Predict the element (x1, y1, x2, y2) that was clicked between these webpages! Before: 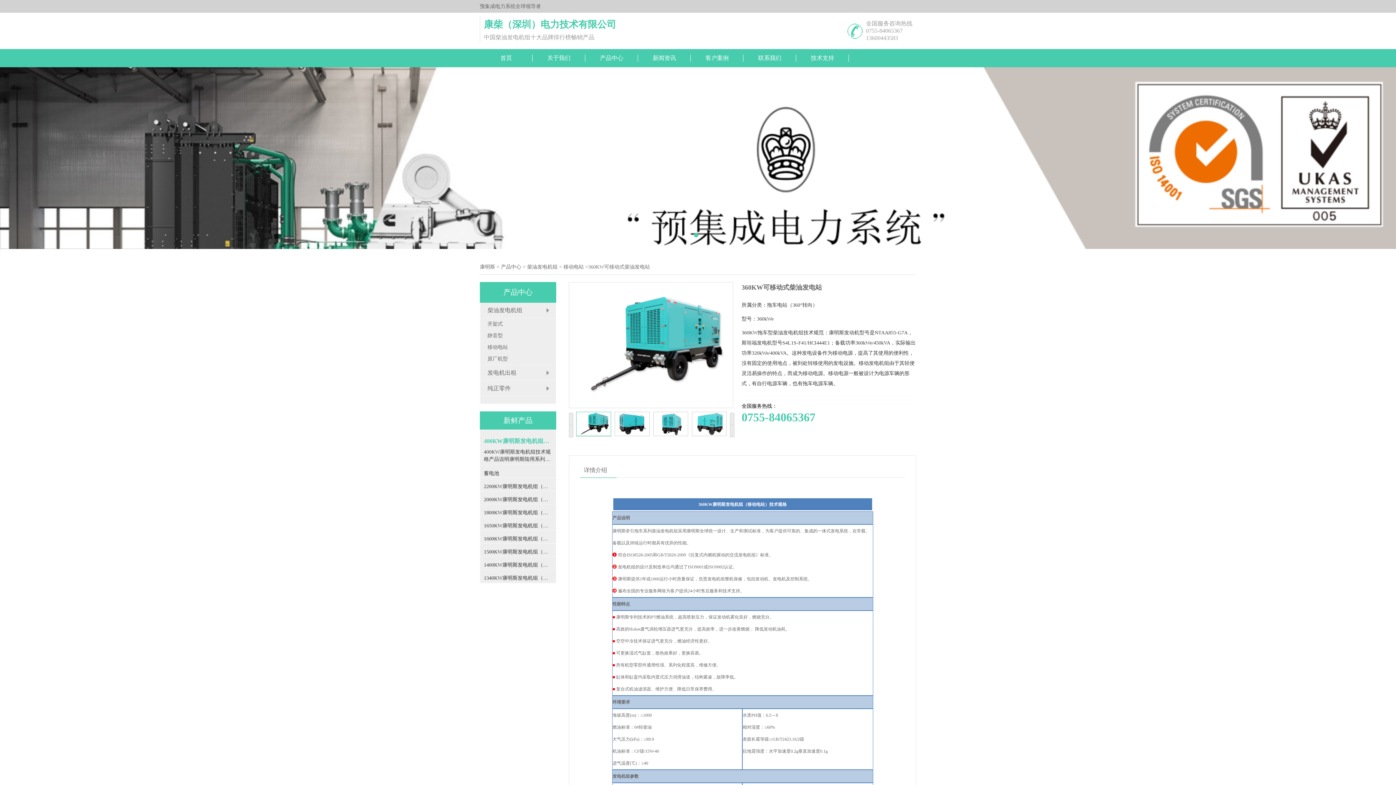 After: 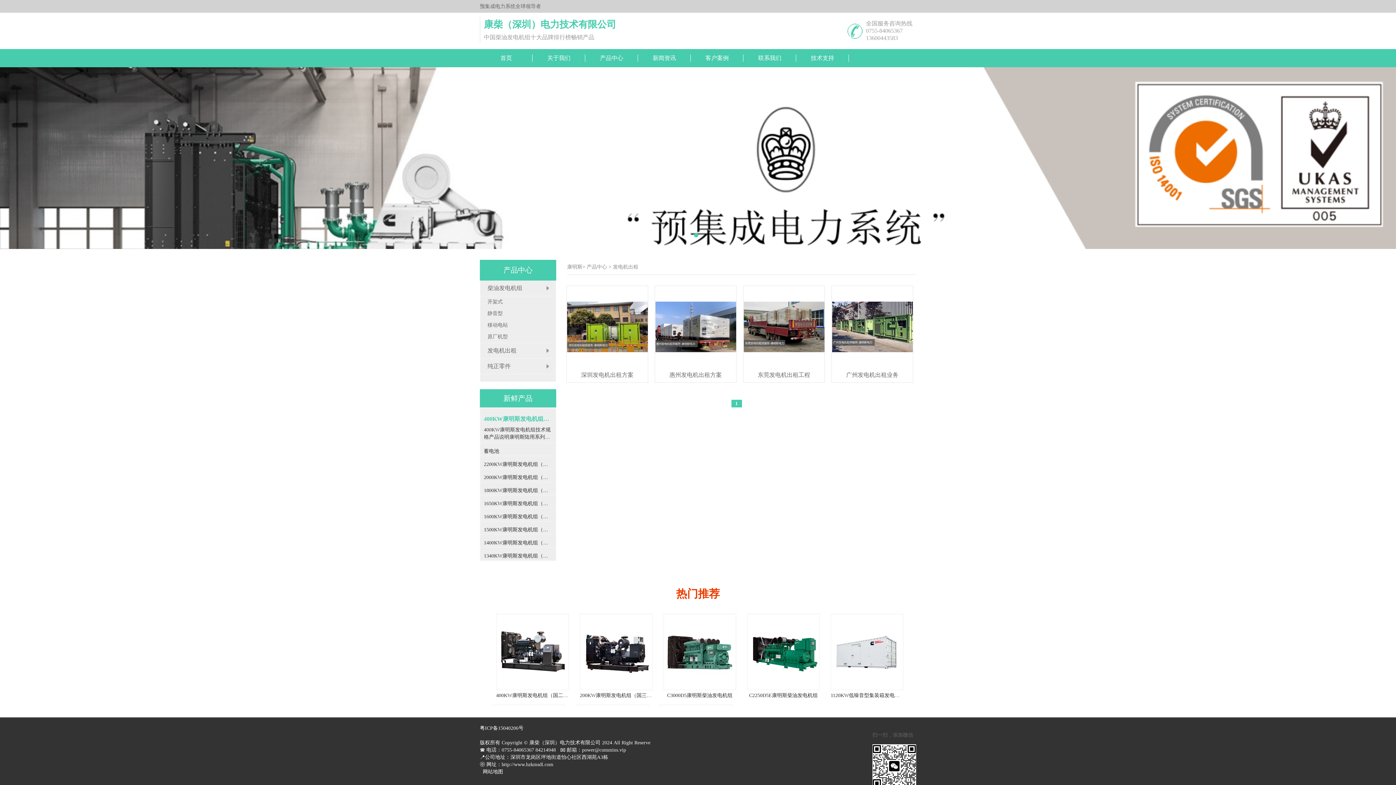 Action: bbox: (487, 369, 516, 376) label: 发电机出租